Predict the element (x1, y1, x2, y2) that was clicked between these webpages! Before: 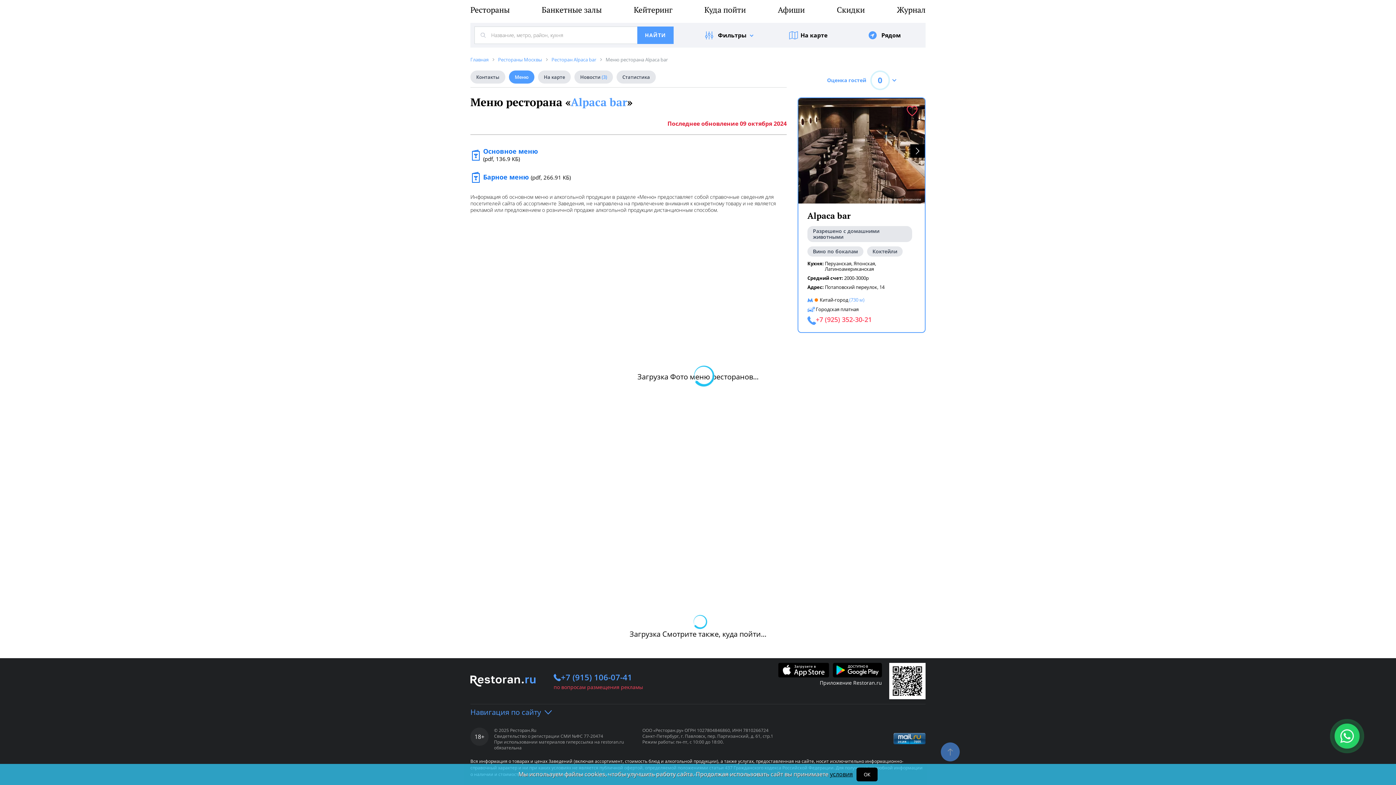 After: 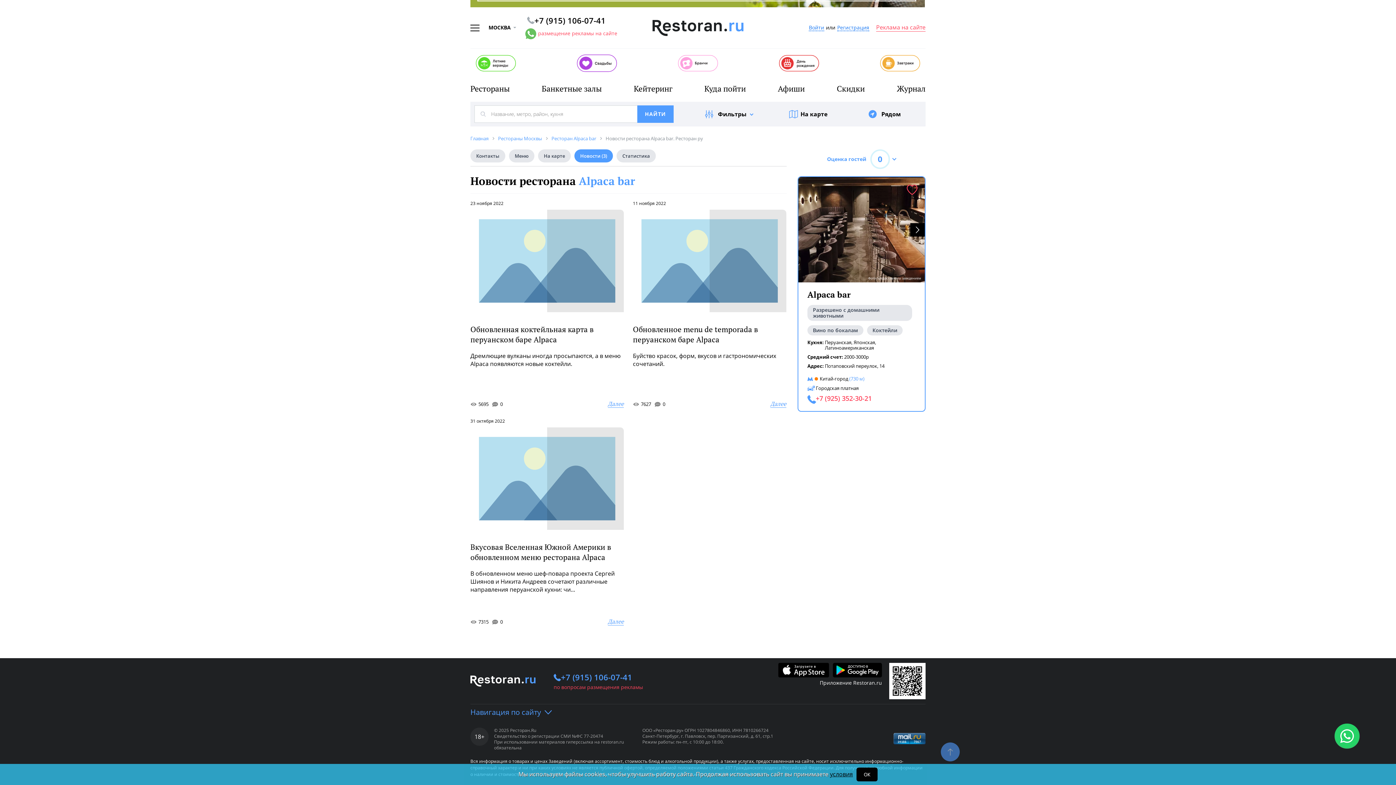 Action: bbox: (574, 70, 613, 83) label: Новости (3)